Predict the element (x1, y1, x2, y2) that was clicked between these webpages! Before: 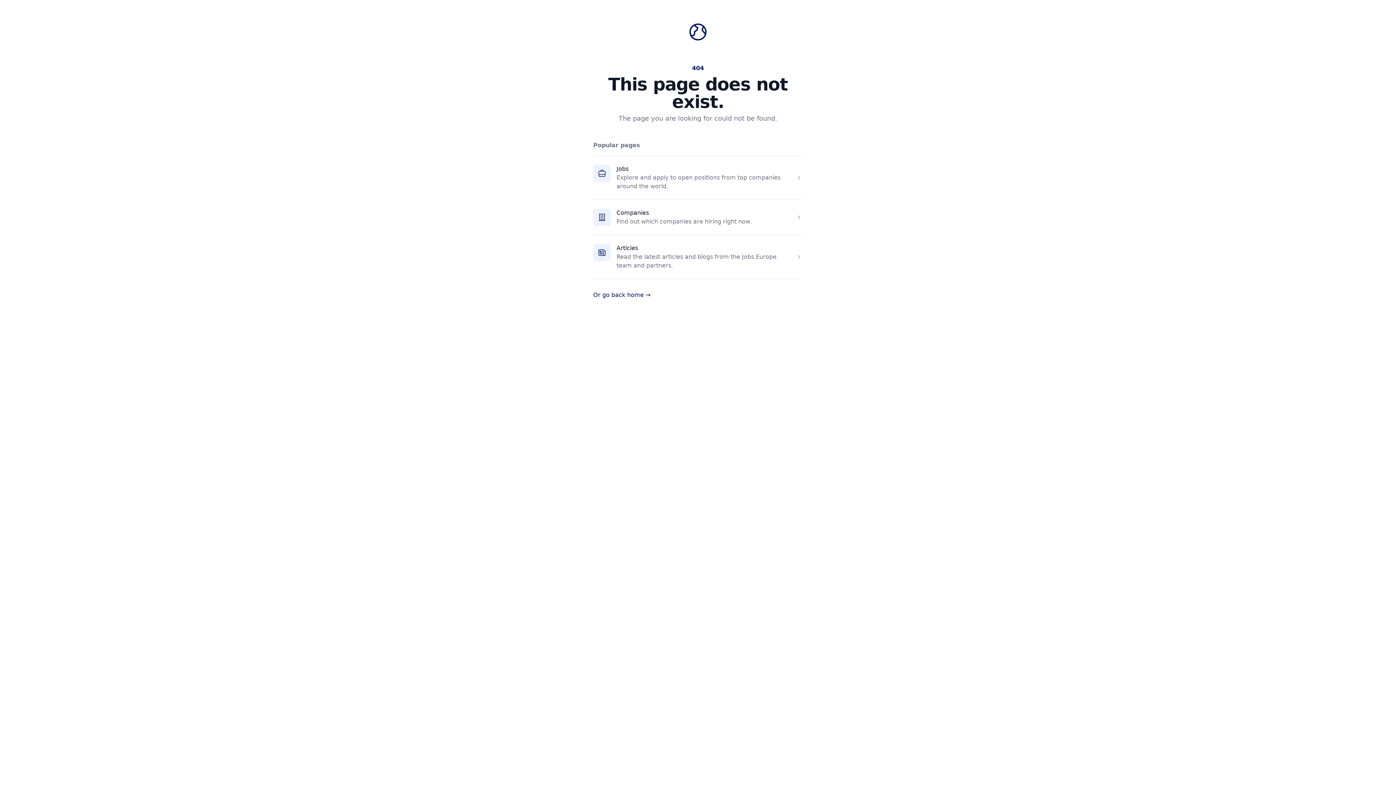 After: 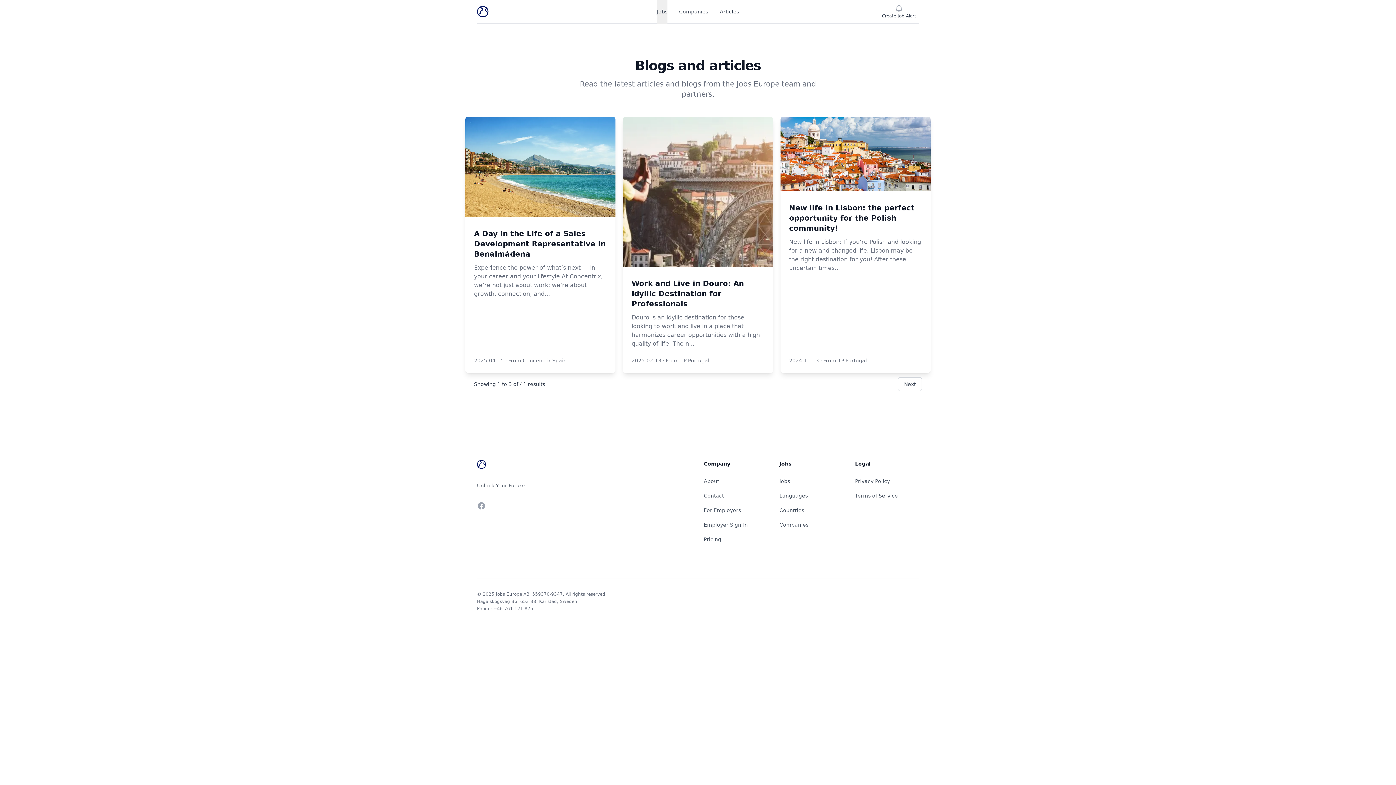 Action: label: Articles bbox: (616, 244, 638, 251)